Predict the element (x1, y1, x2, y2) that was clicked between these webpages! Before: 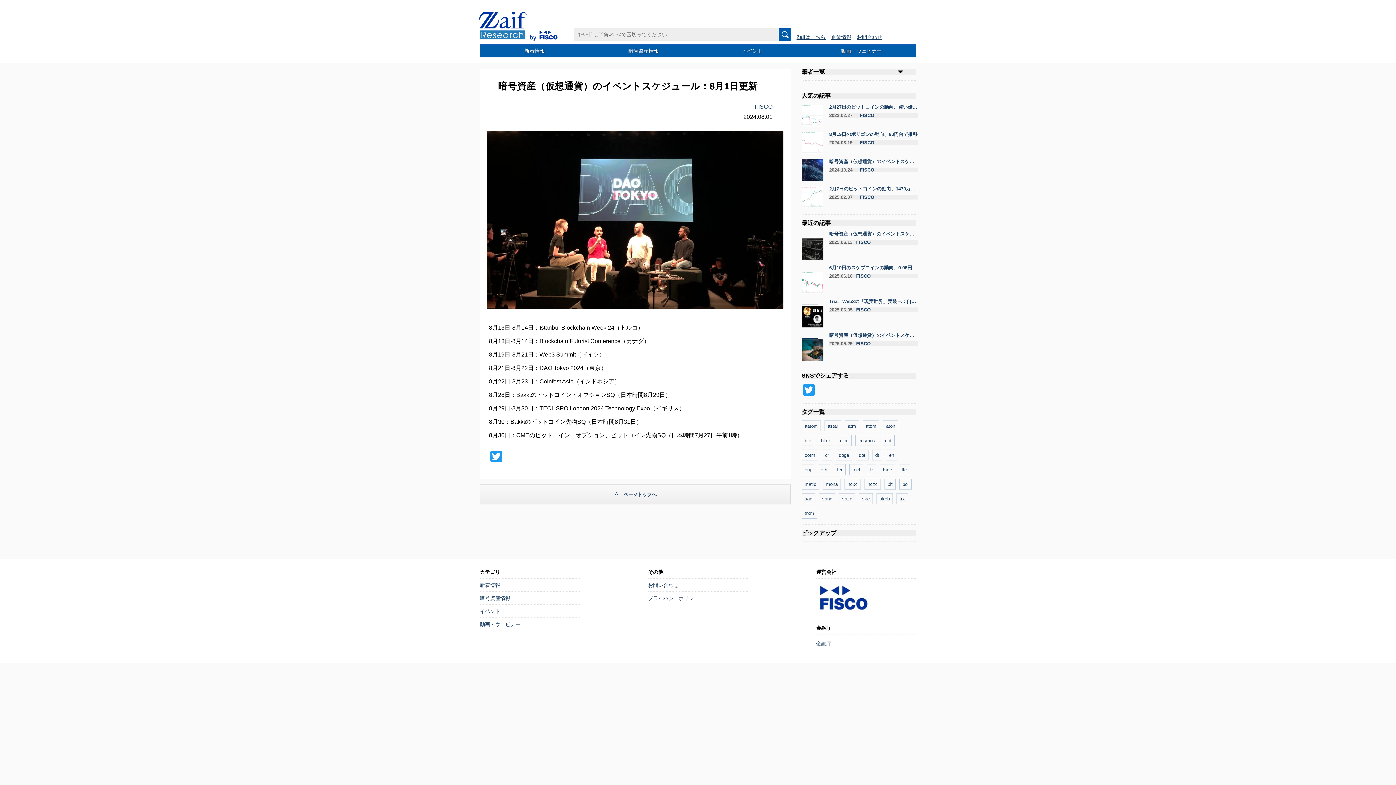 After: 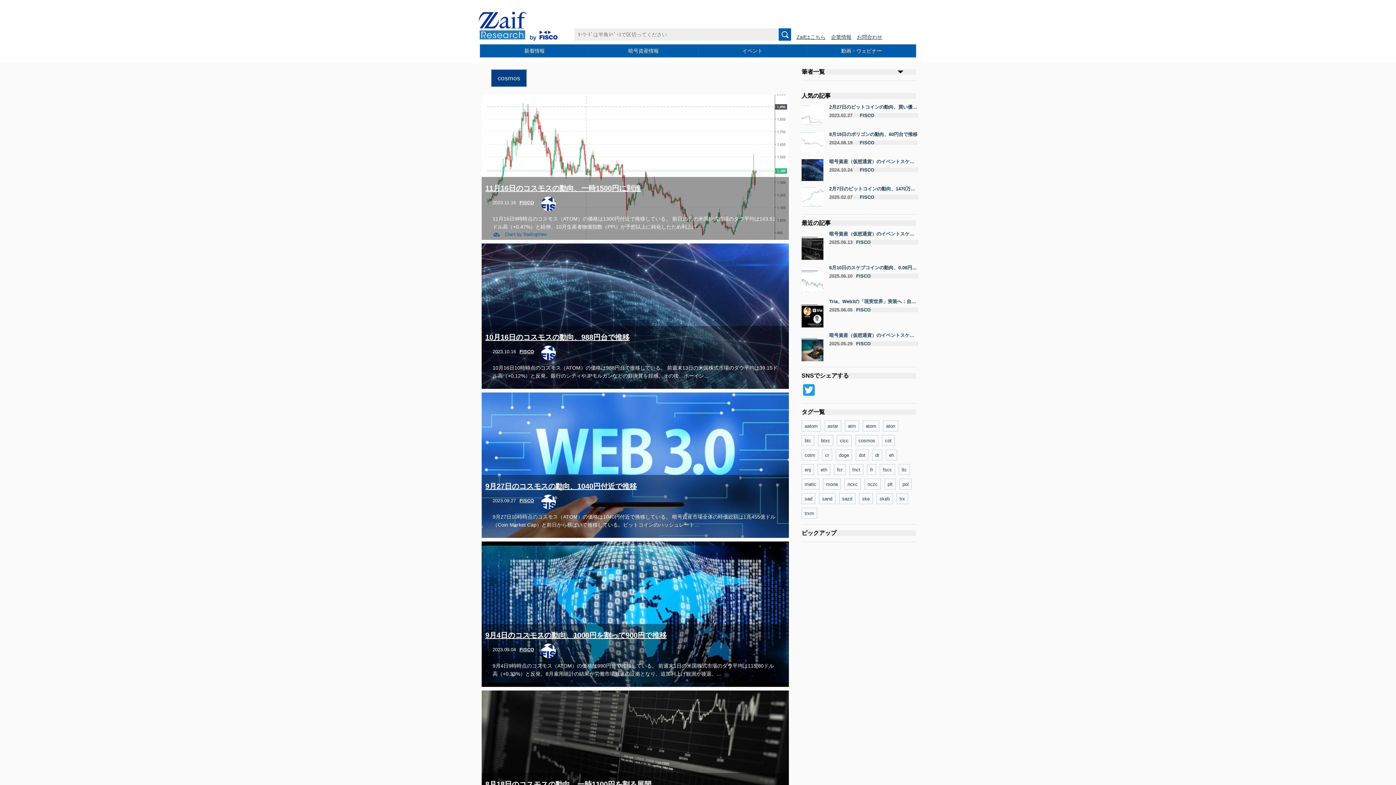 Action: label: cosmos bbox: (855, 435, 878, 446)